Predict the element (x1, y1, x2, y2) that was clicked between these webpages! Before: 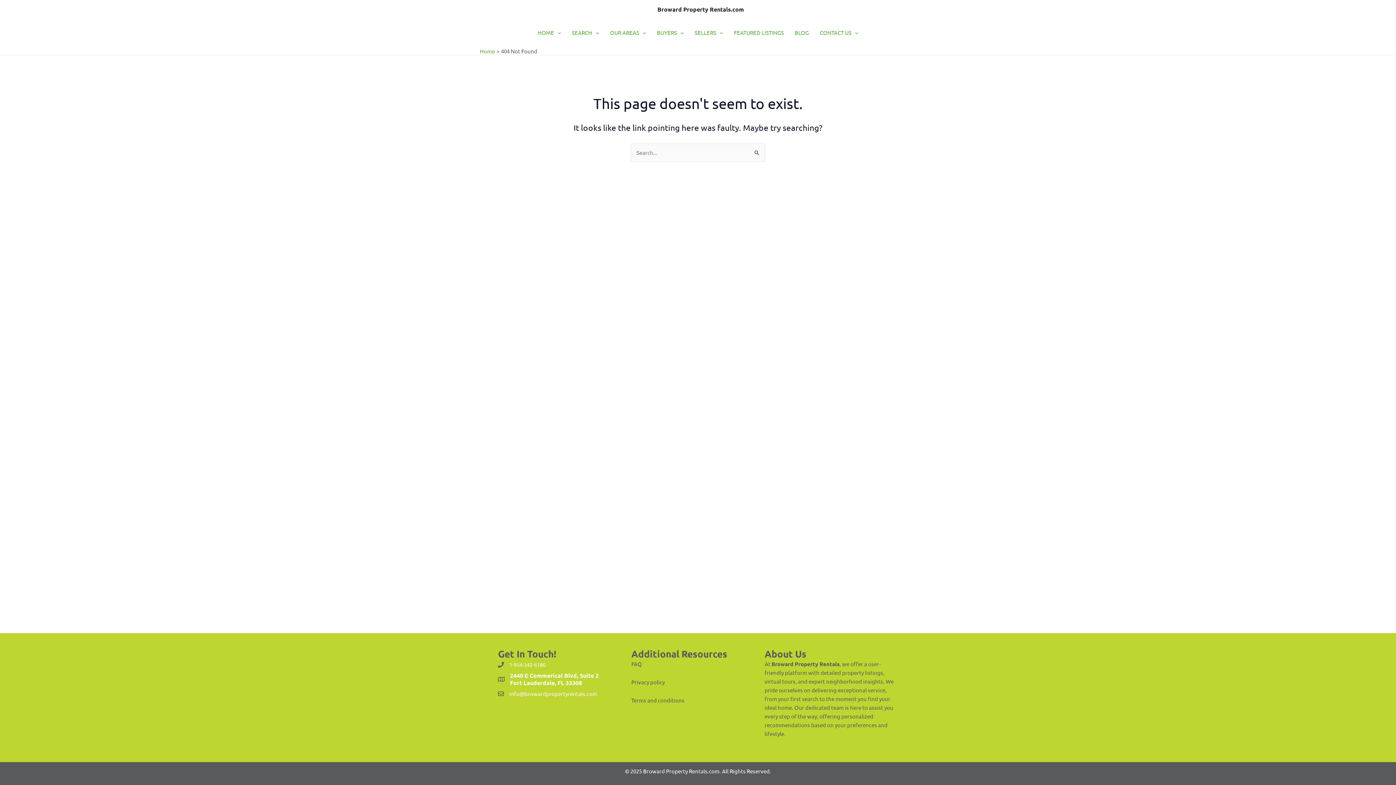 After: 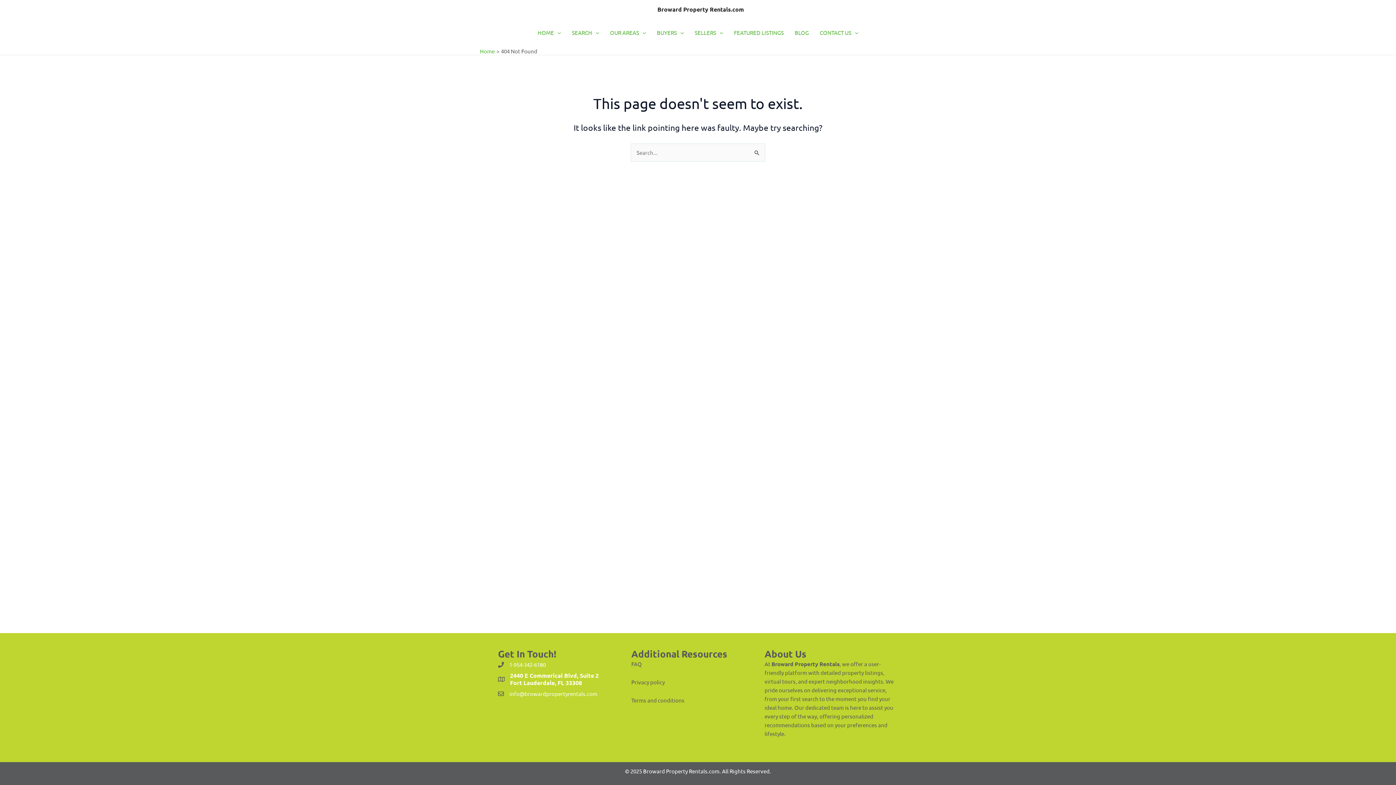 Action: bbox: (510, 672, 598, 686) label: 2440 E Commerical Blvd, Suite 2
Fort Lauderdale, FL 33308